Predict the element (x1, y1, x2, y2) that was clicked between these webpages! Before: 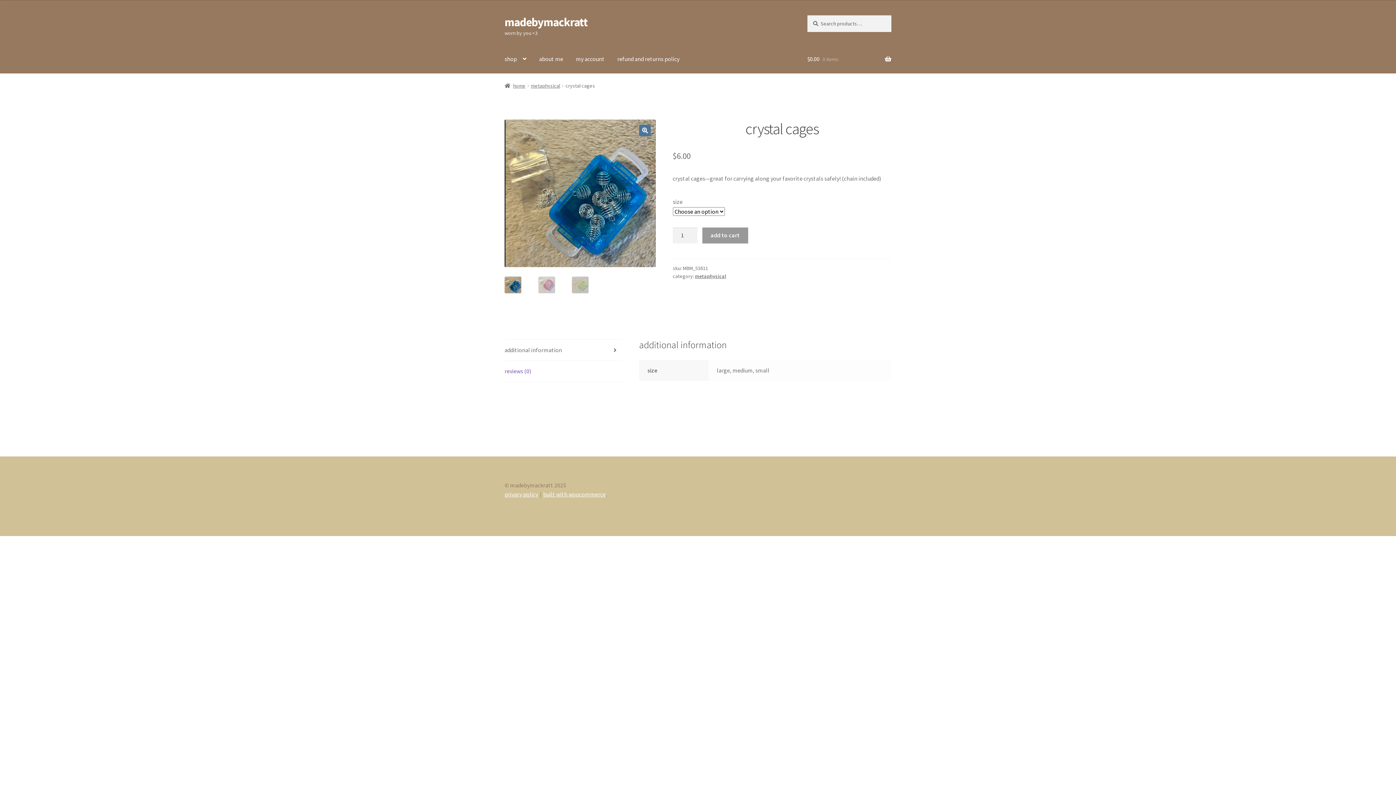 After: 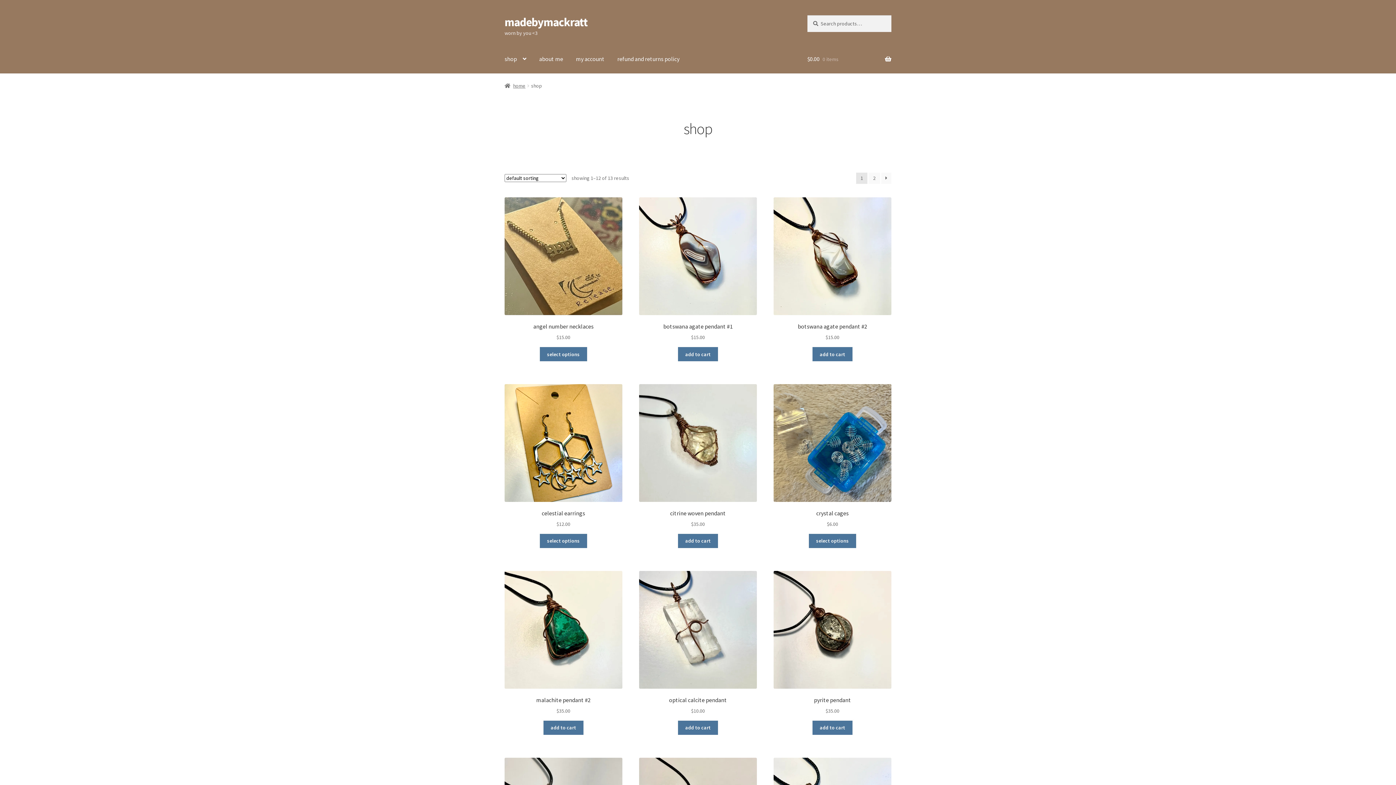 Action: label: shop bbox: (498, 45, 532, 73)